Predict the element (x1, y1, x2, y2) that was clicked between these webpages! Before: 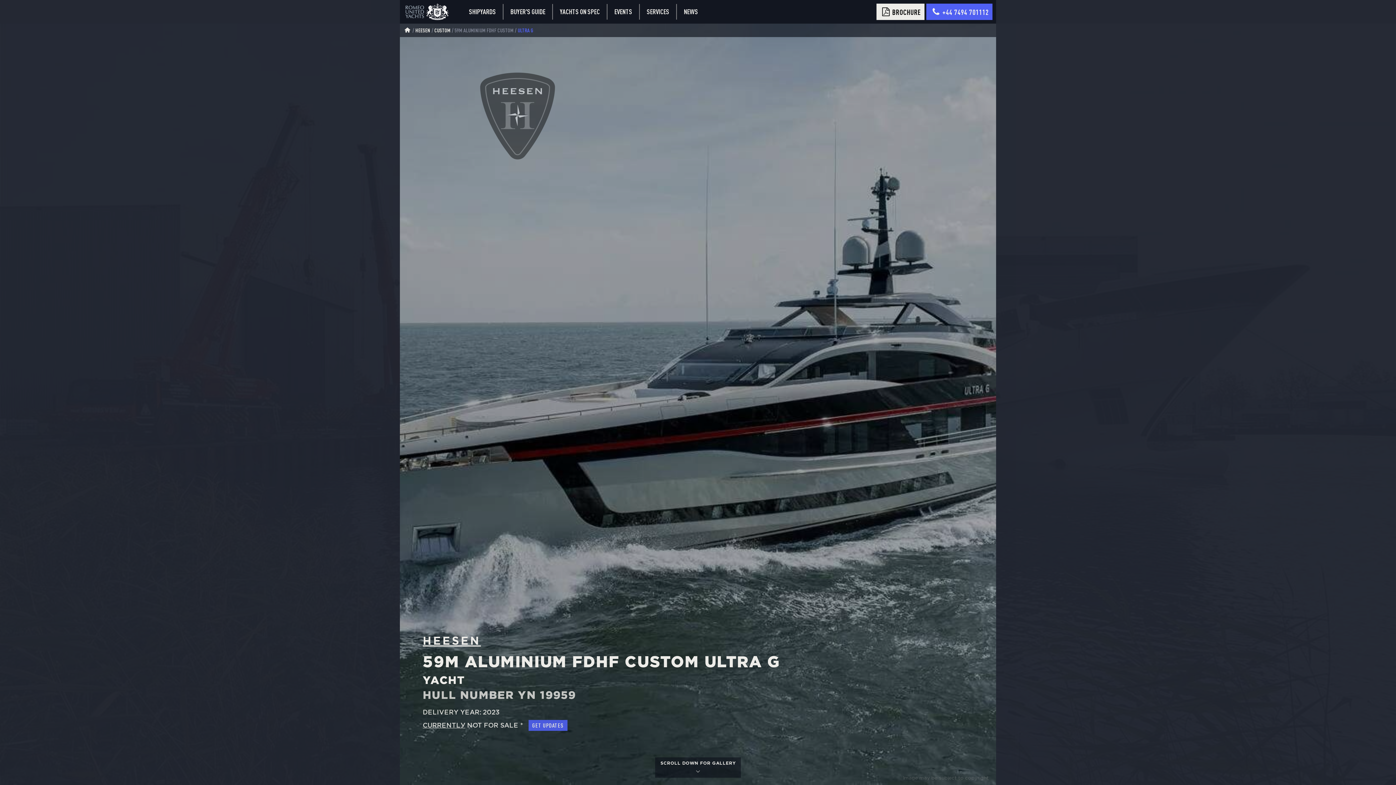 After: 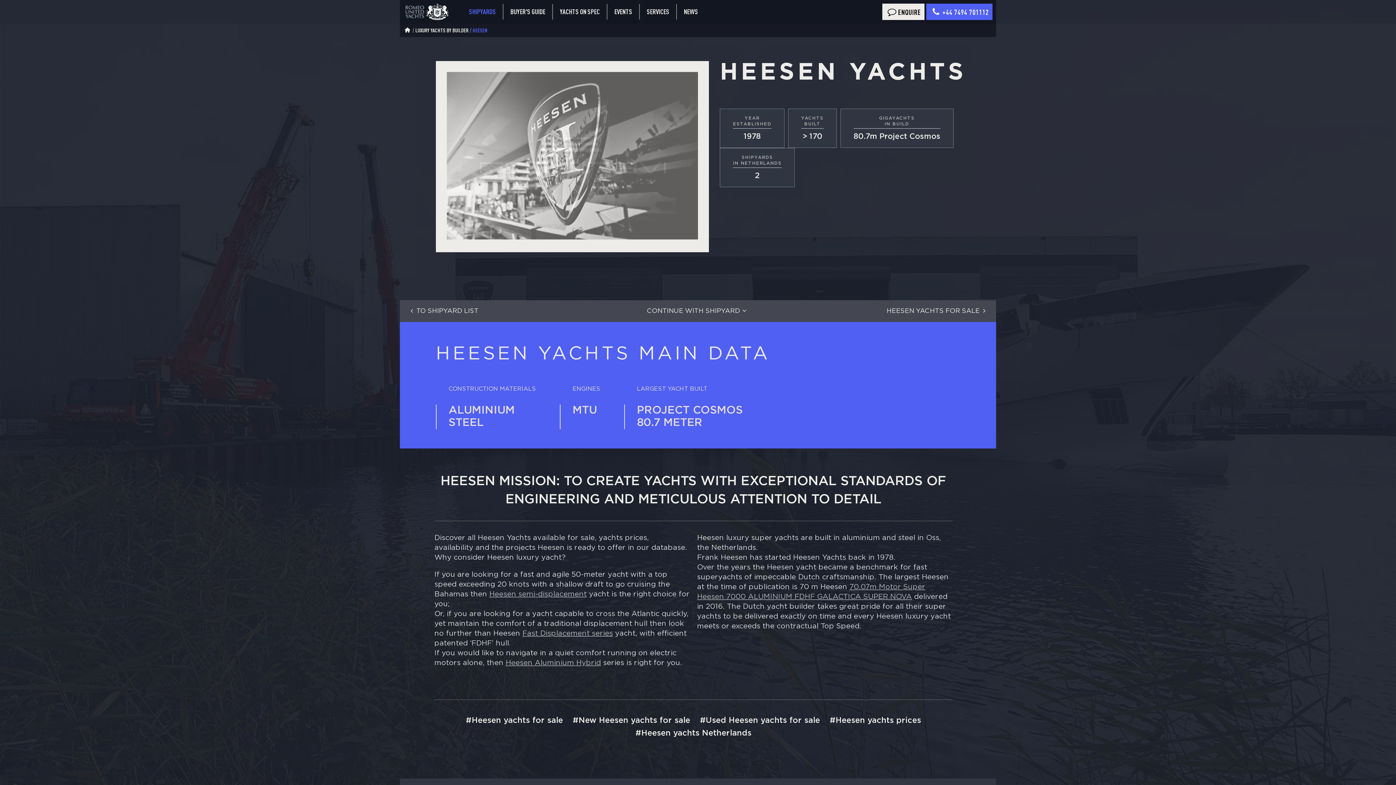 Action: label: HEESEN bbox: (415, 27, 434, 33)